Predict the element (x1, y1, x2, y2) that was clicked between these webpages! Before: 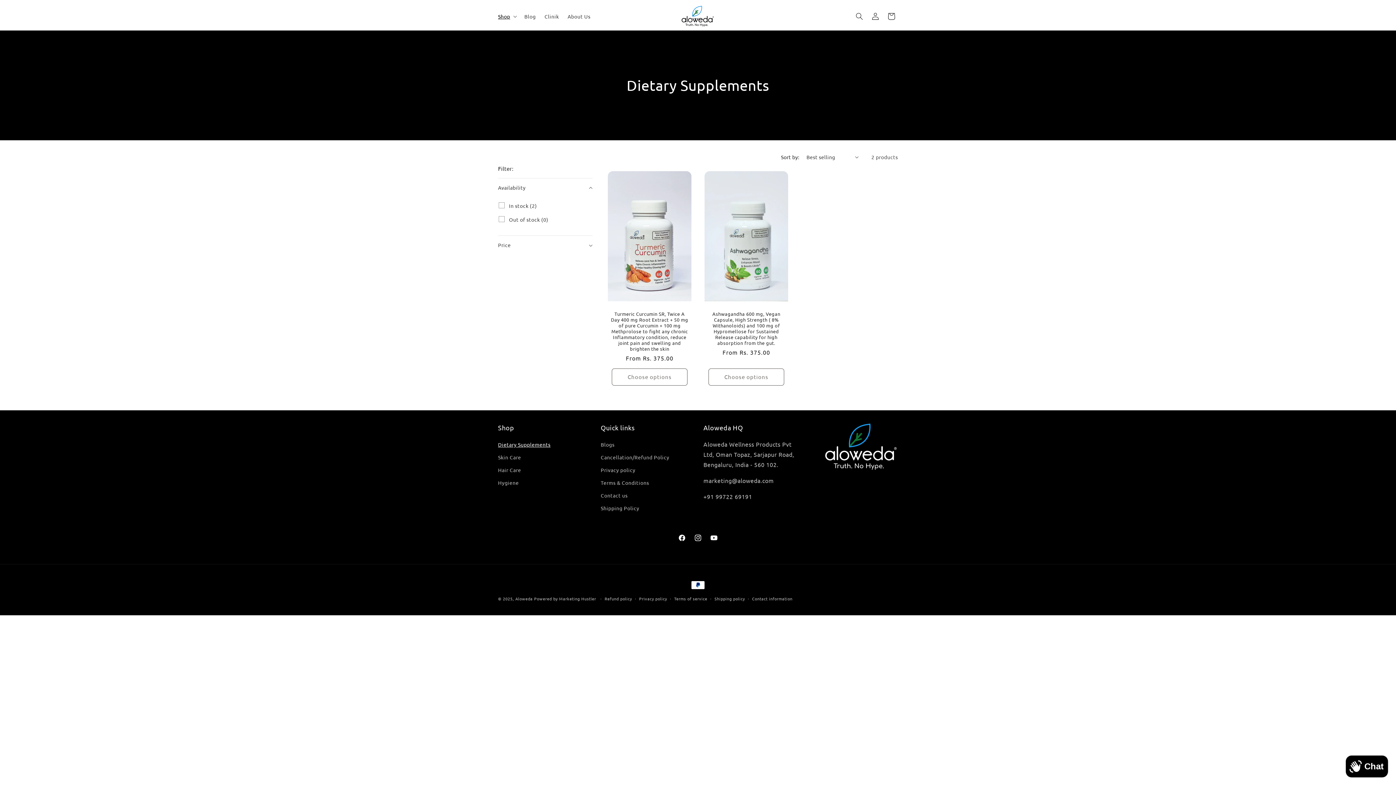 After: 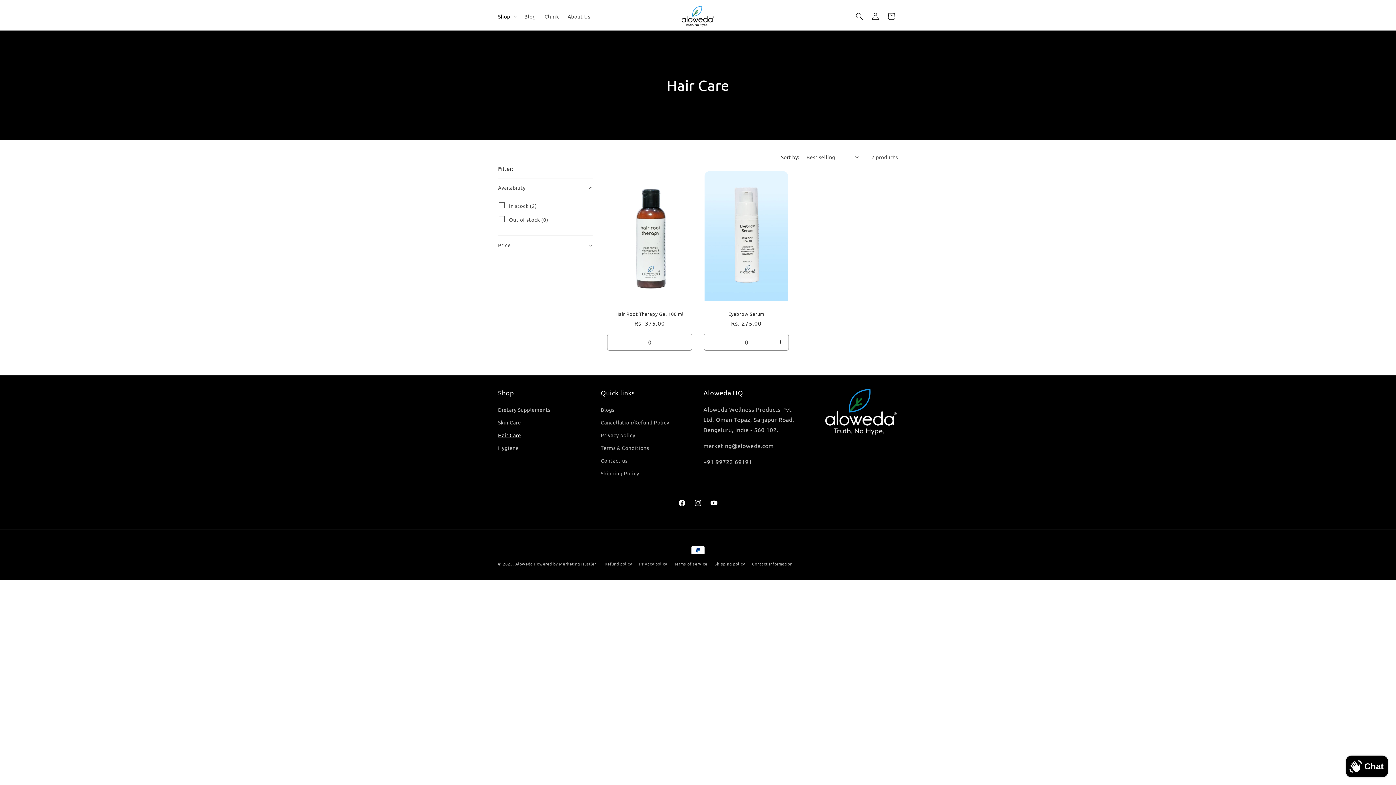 Action: label: Hair Care bbox: (498, 463, 521, 476)